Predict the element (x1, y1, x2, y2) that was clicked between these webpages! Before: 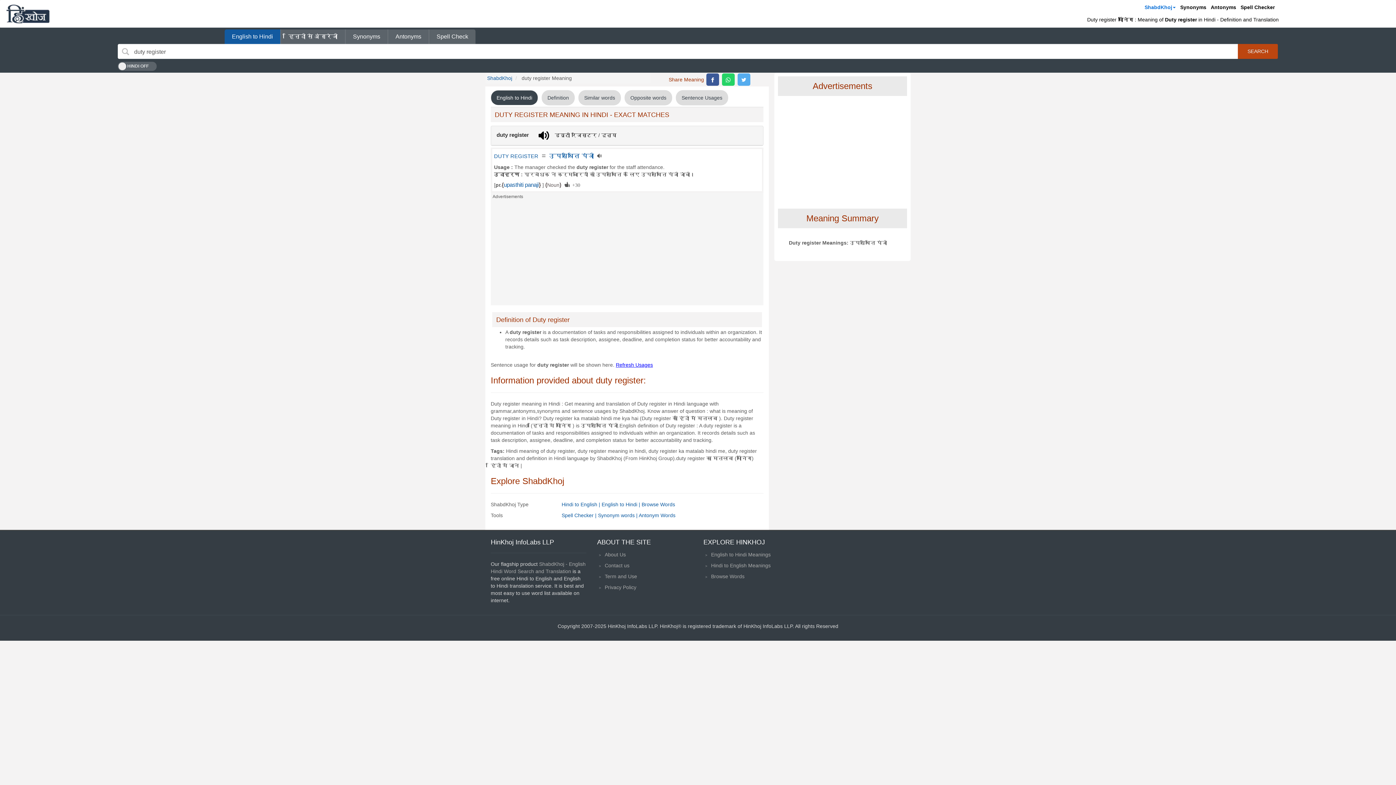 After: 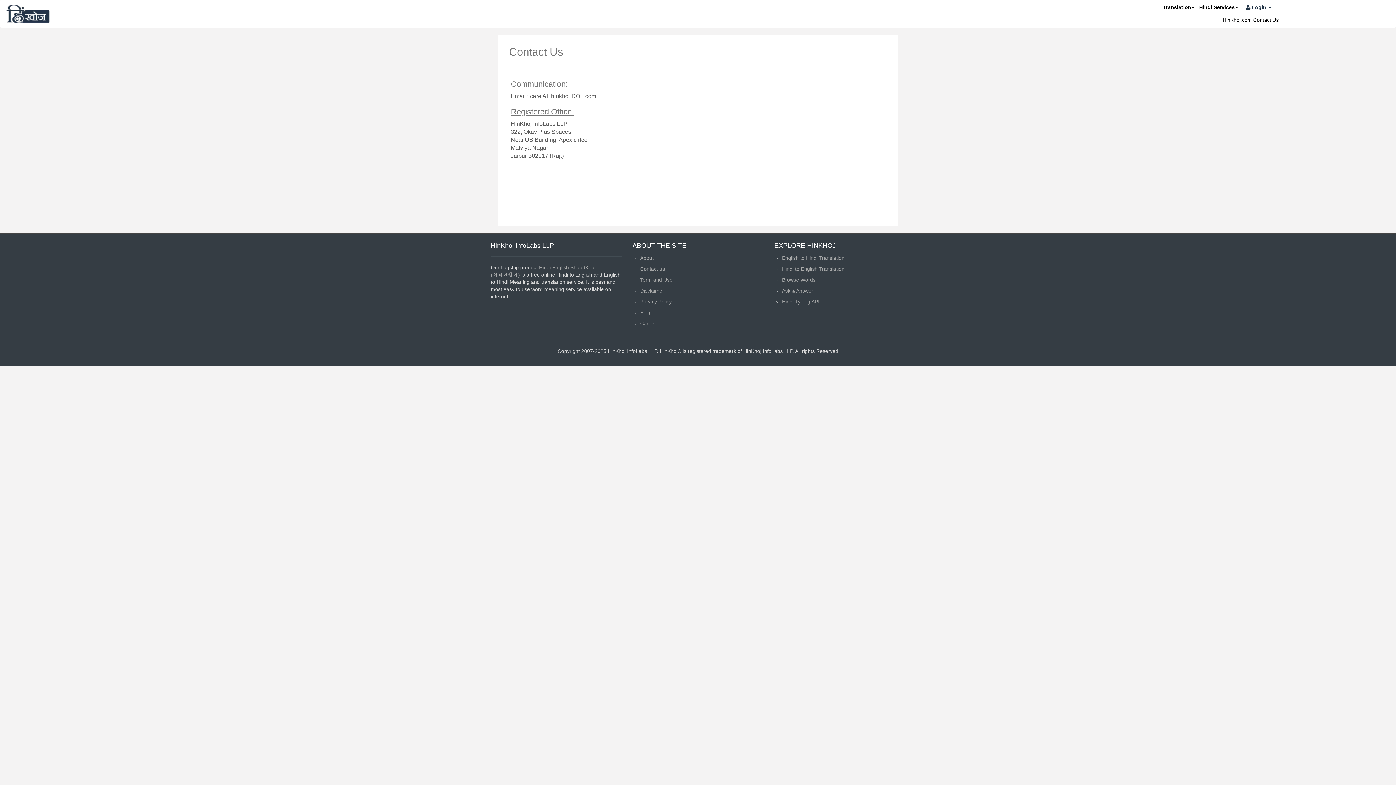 Action: label: Contact us bbox: (604, 562, 629, 568)